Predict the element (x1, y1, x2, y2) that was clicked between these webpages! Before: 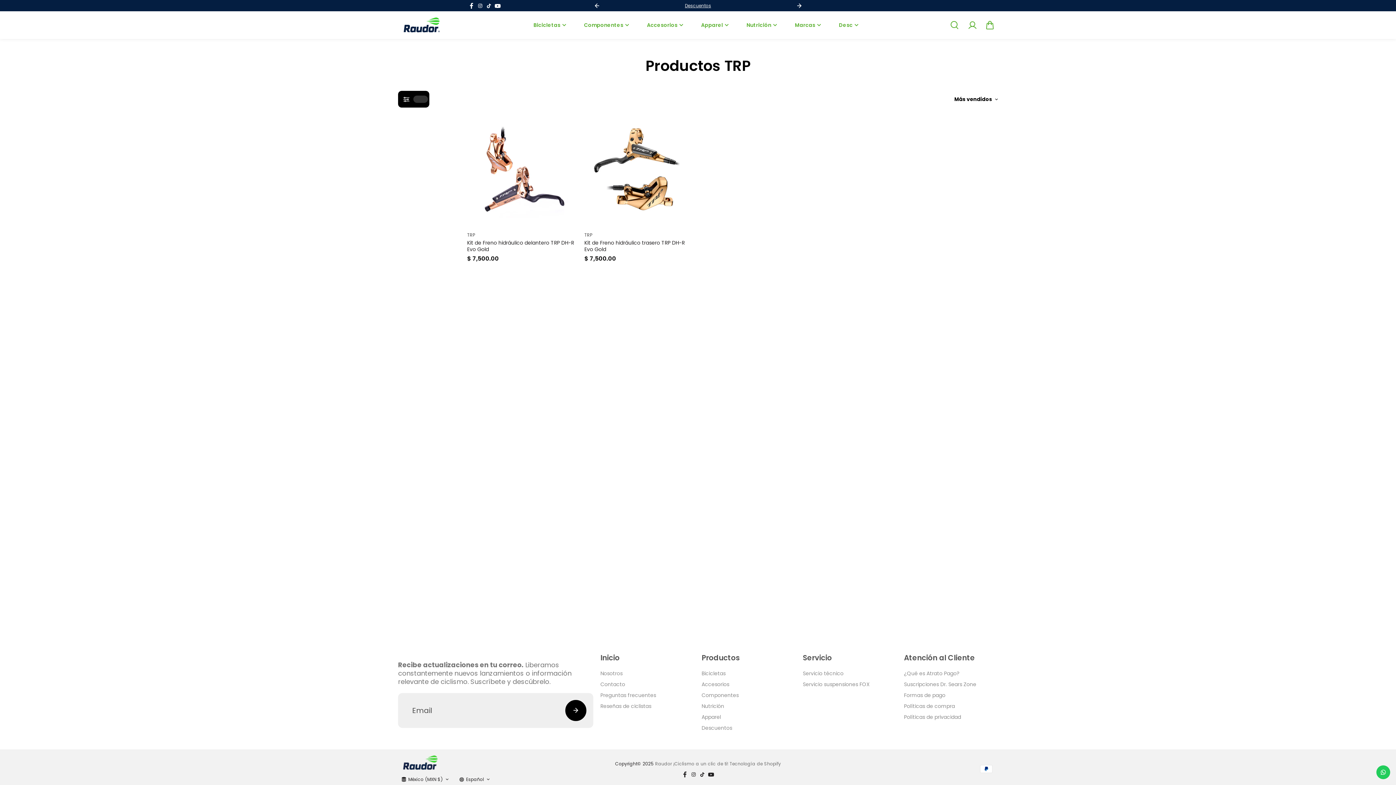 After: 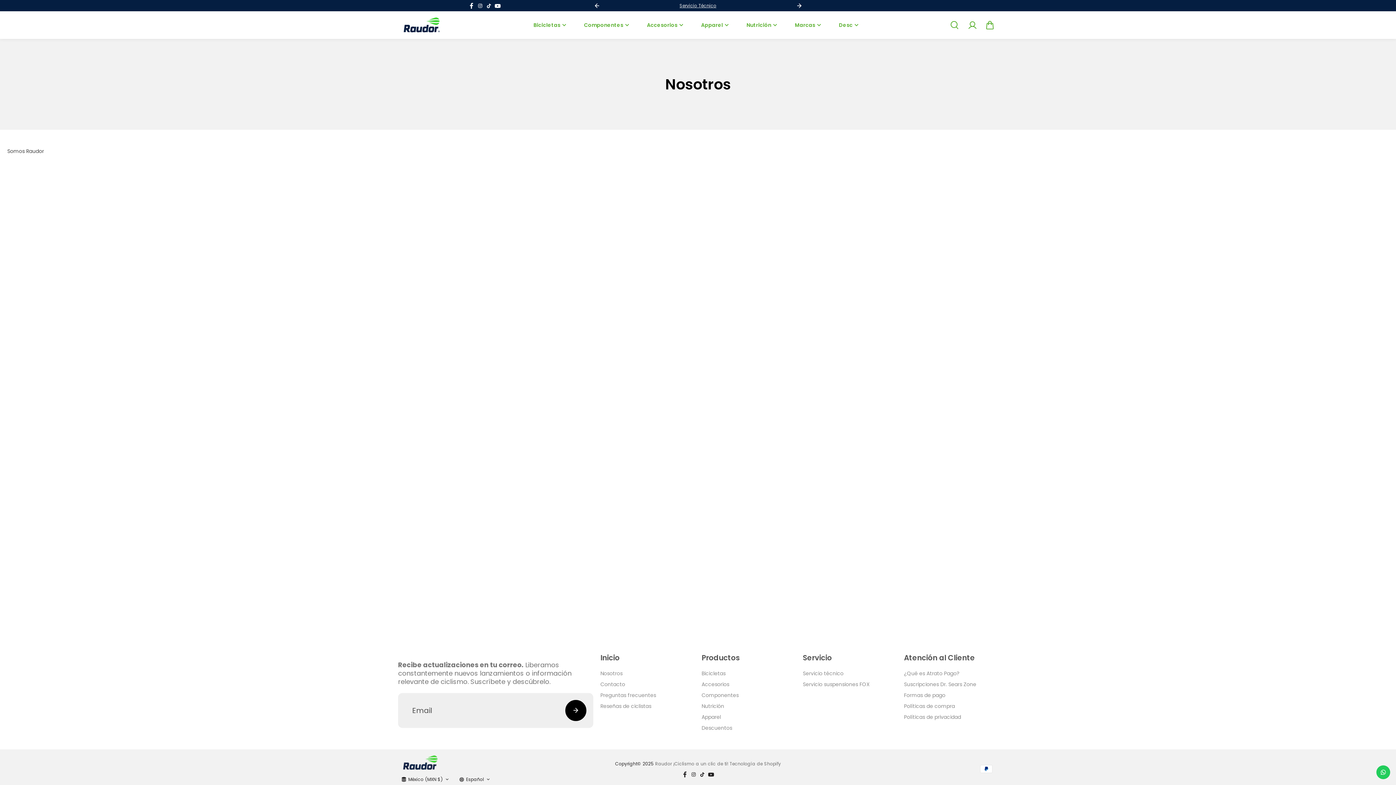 Action: label: Nosotros bbox: (600, 670, 622, 677)